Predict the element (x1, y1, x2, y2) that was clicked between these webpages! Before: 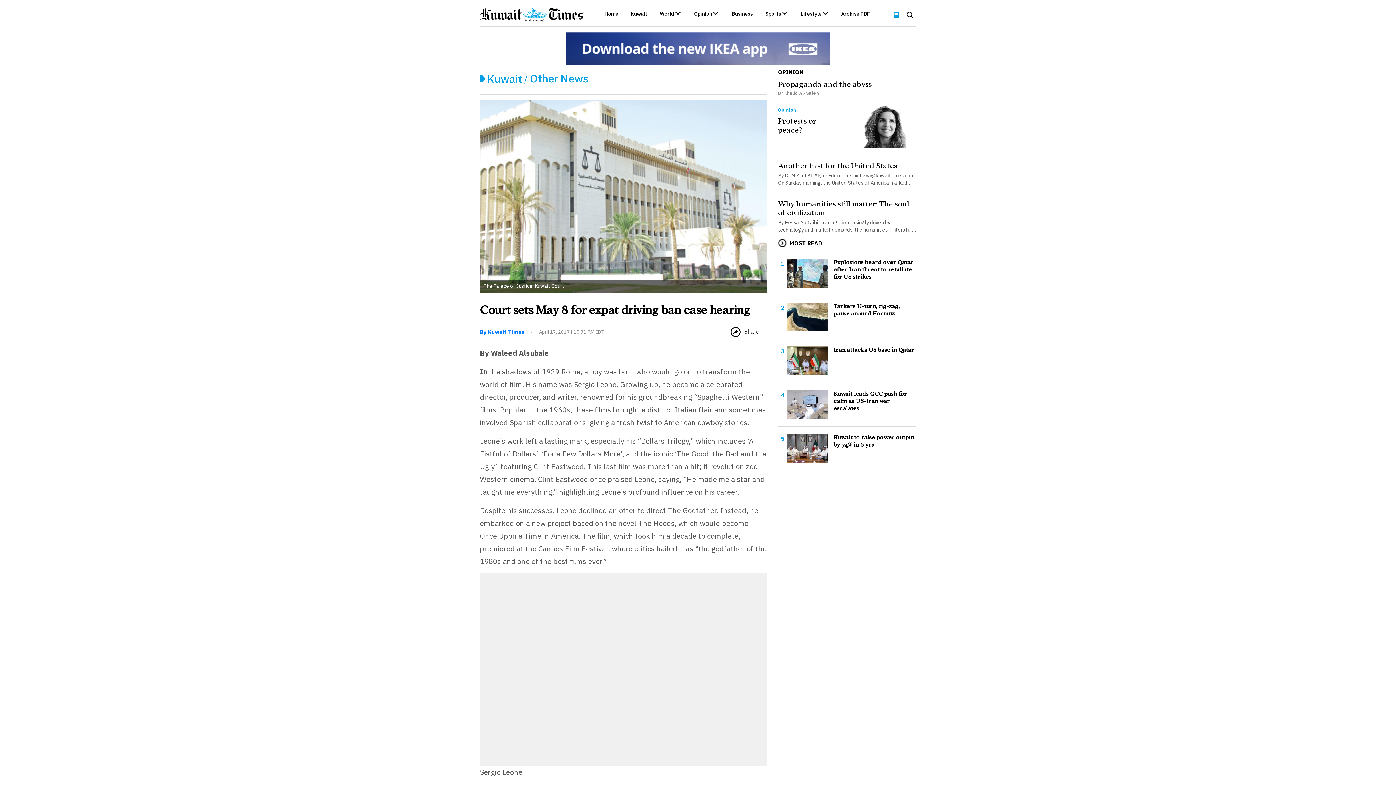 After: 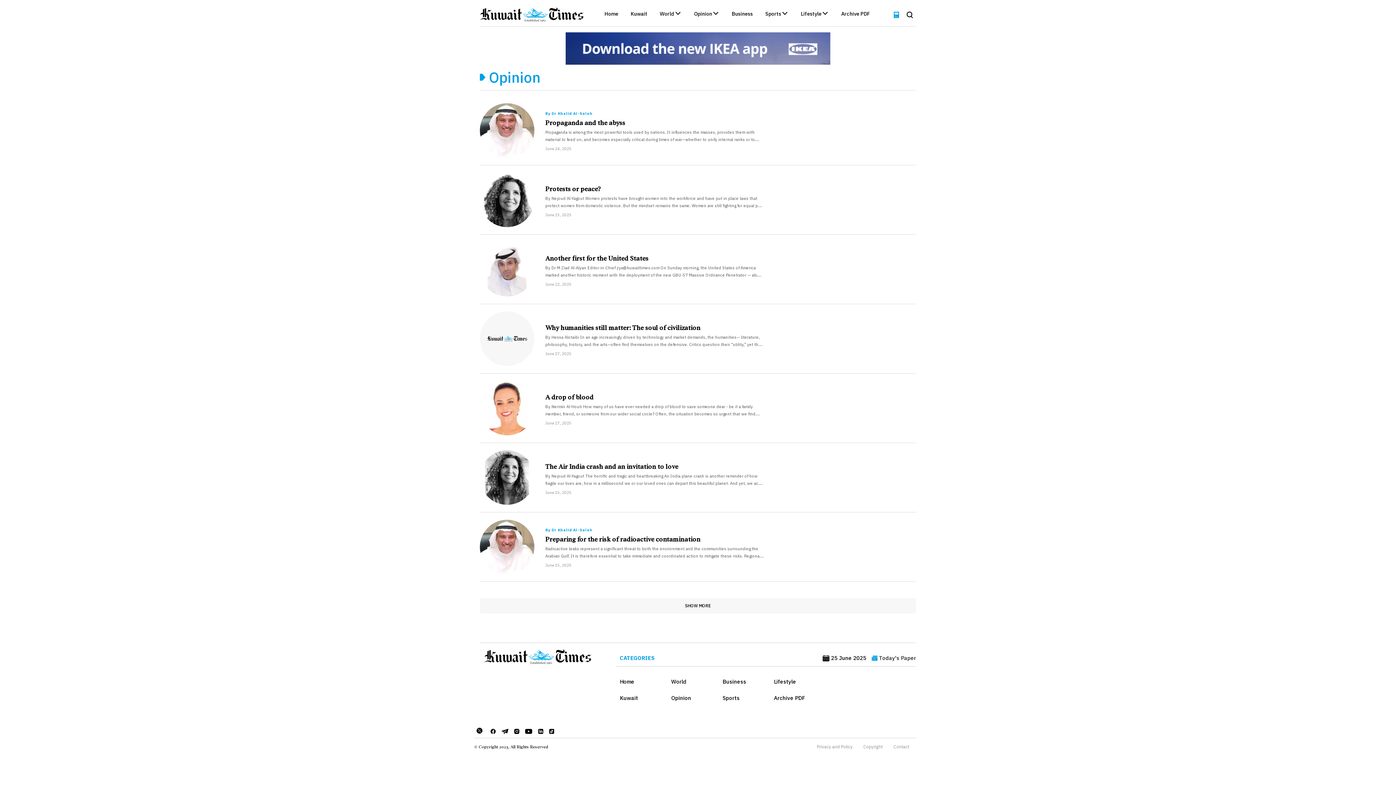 Action: bbox: (778, 68, 803, 75) label: OPINION